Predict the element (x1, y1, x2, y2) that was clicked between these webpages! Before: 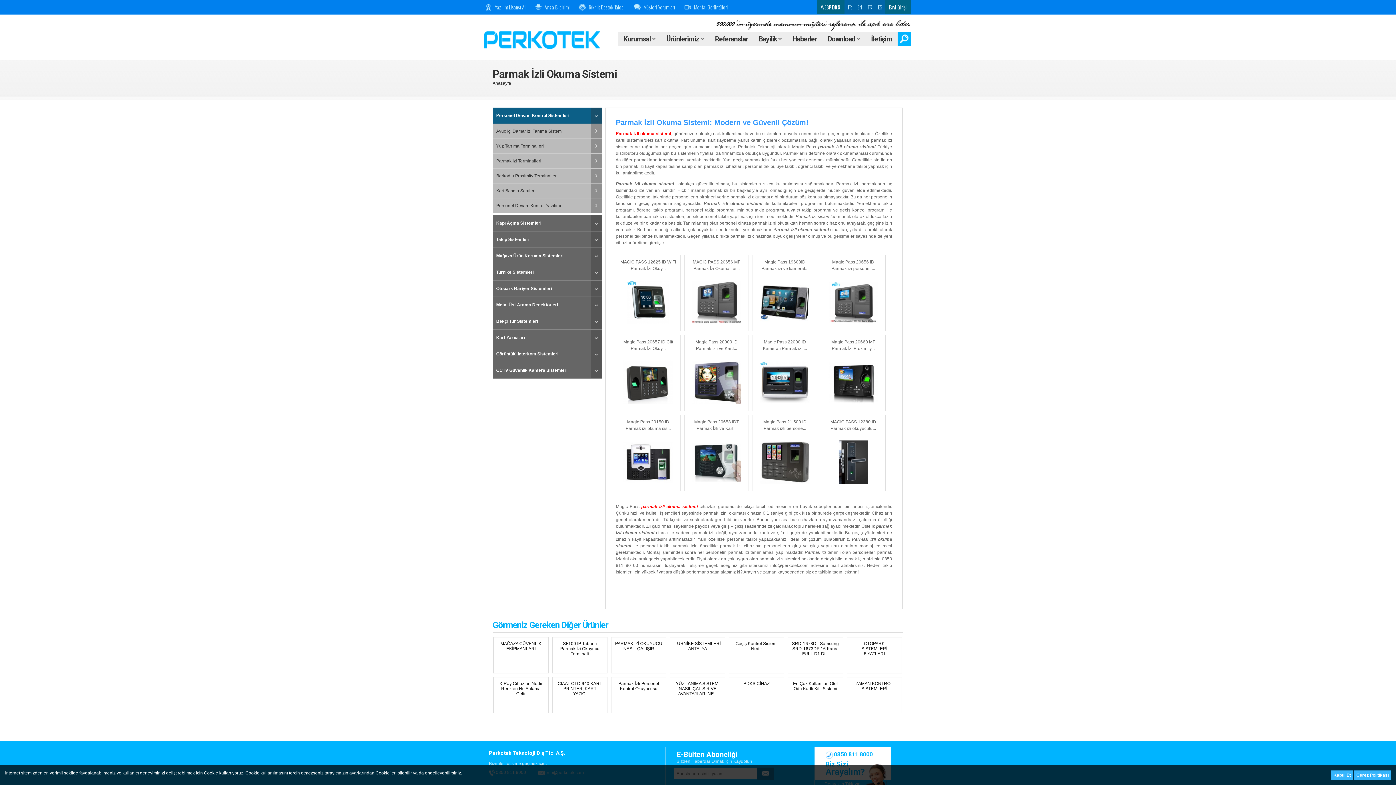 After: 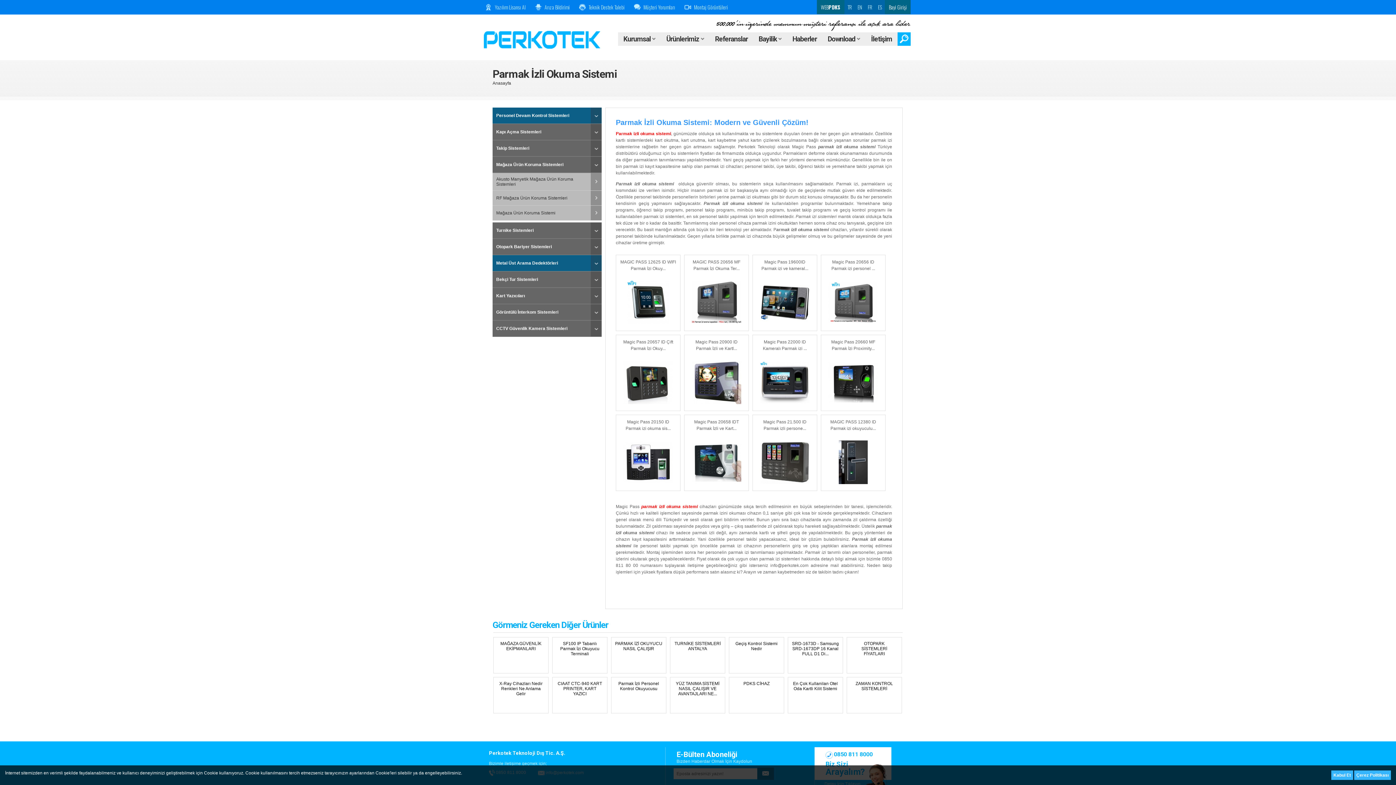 Action: label: Mağaza Ürün Koruma Sistemleri bbox: (492, 249, 590, 262)